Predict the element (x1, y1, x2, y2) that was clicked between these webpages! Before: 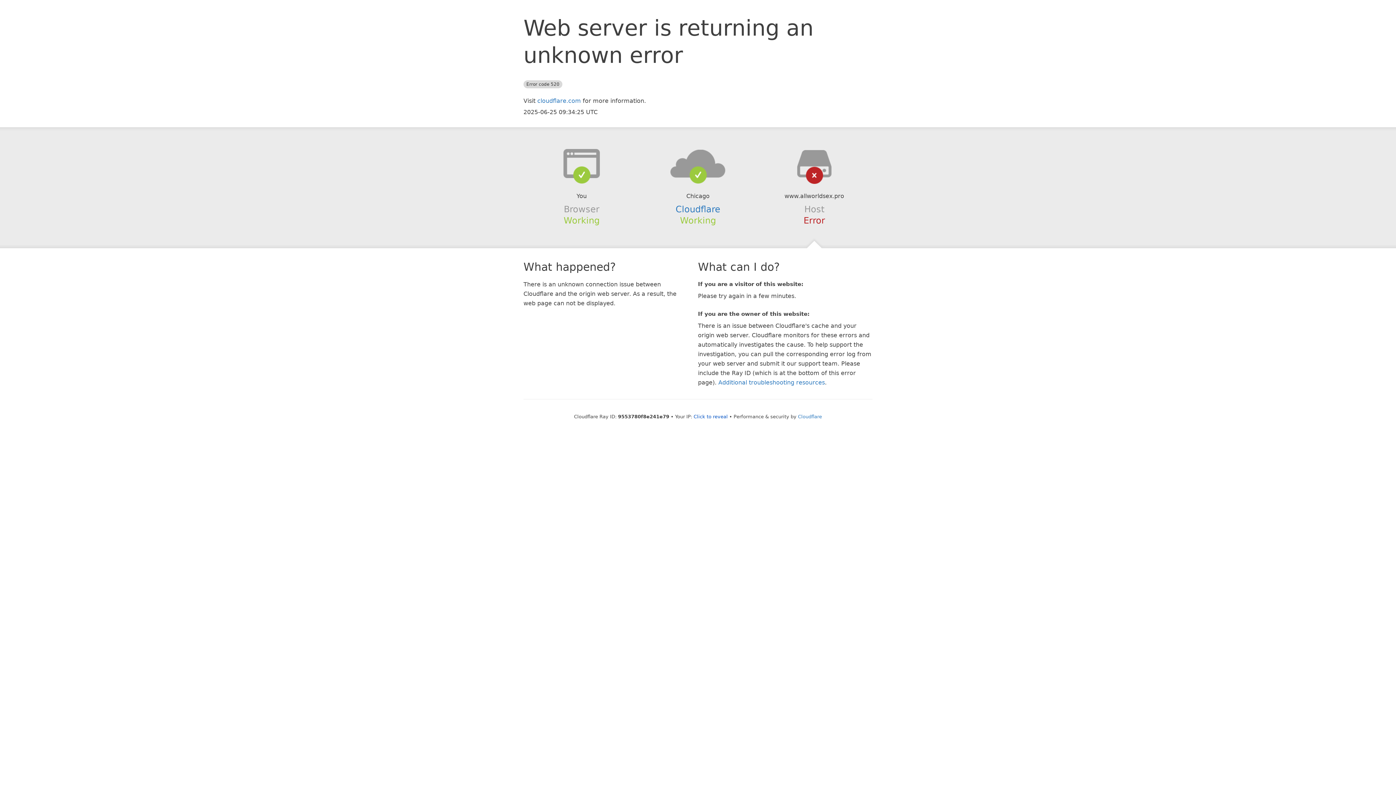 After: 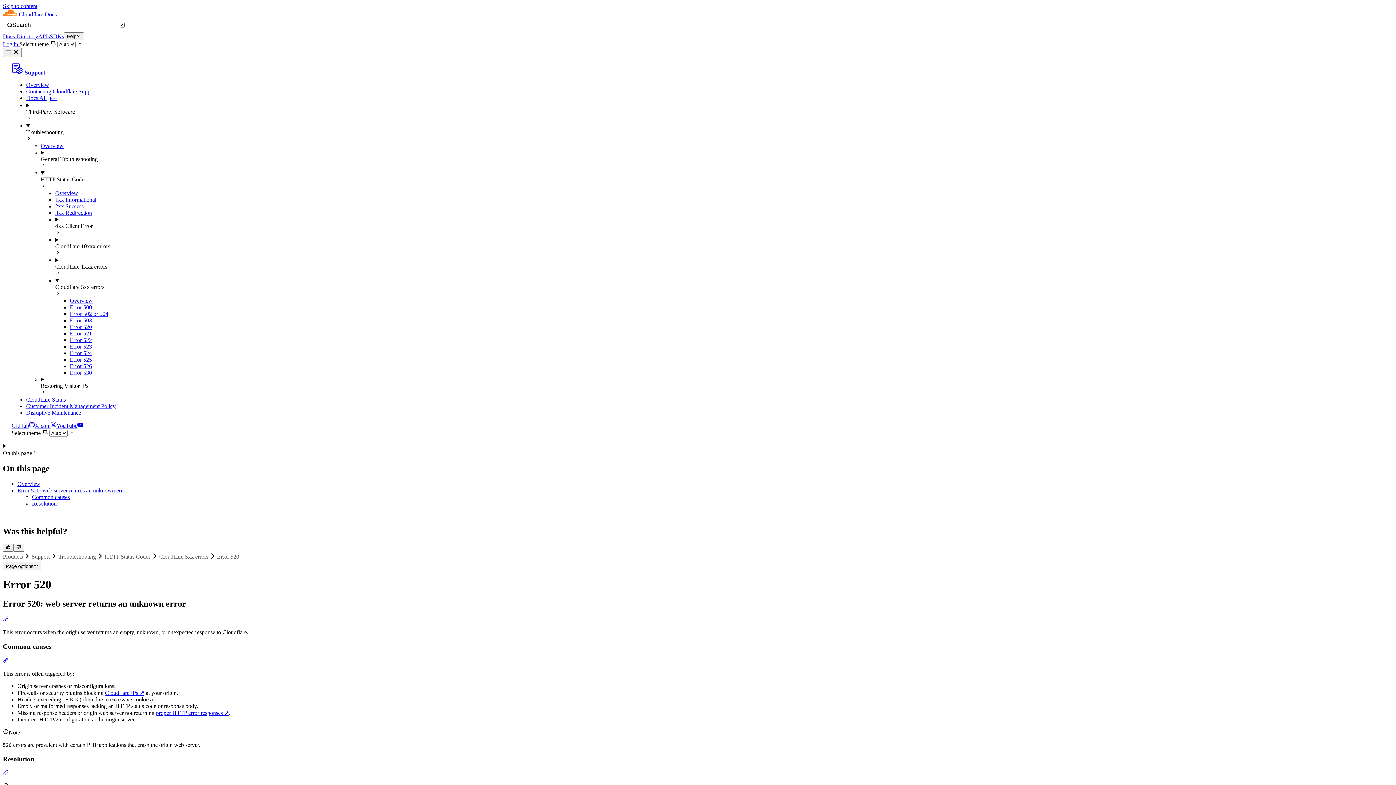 Action: bbox: (718, 379, 825, 386) label: Additional troubleshooting resources